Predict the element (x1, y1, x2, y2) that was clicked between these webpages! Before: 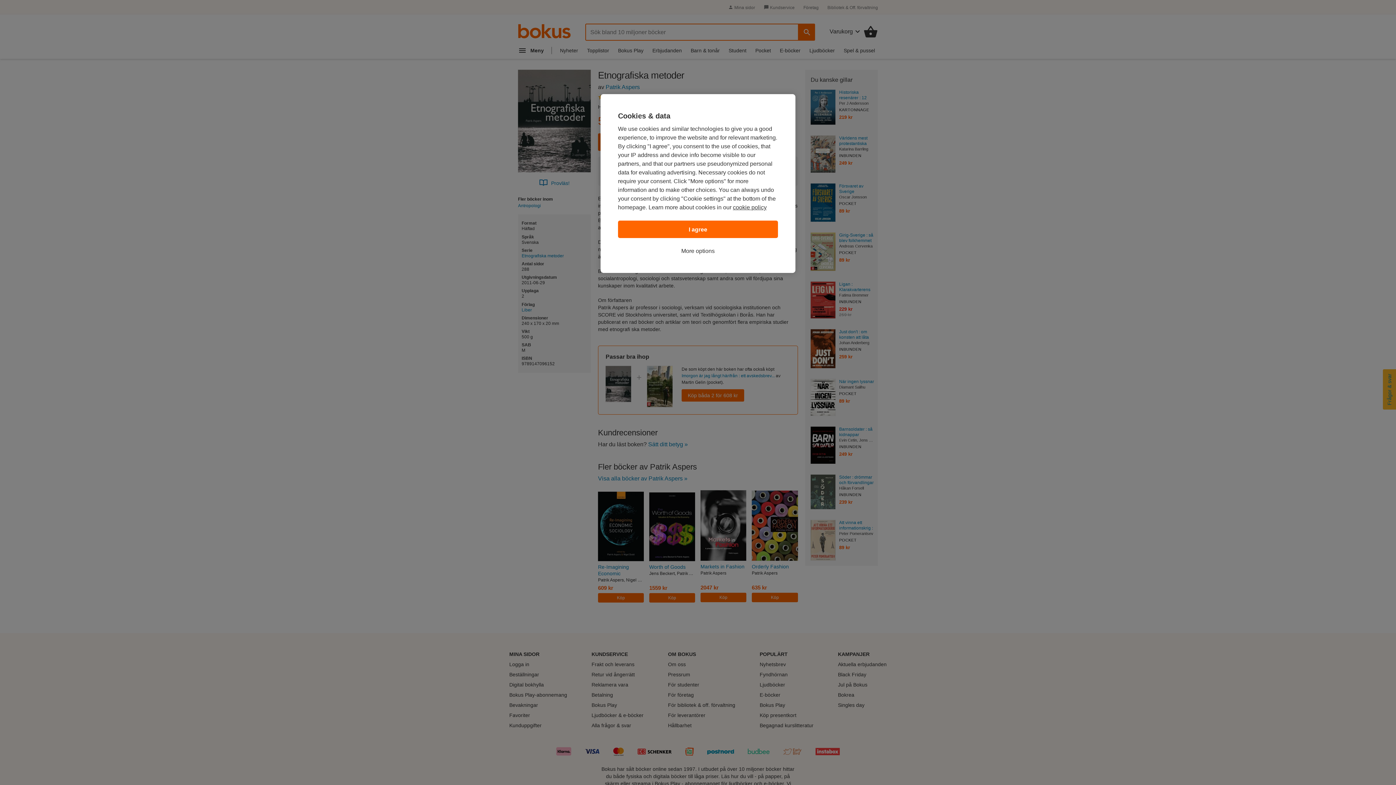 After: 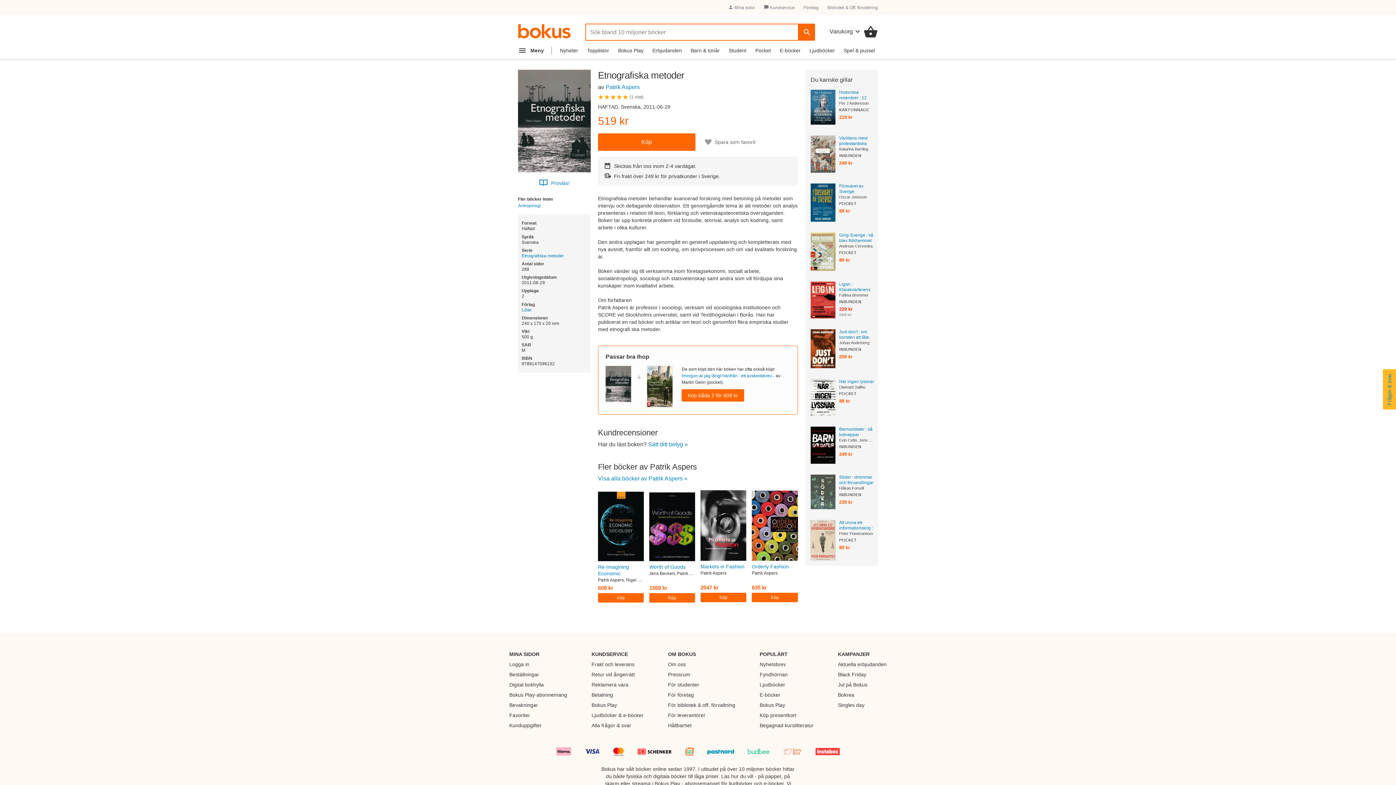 Action: label: I agree bbox: (618, 220, 778, 238)